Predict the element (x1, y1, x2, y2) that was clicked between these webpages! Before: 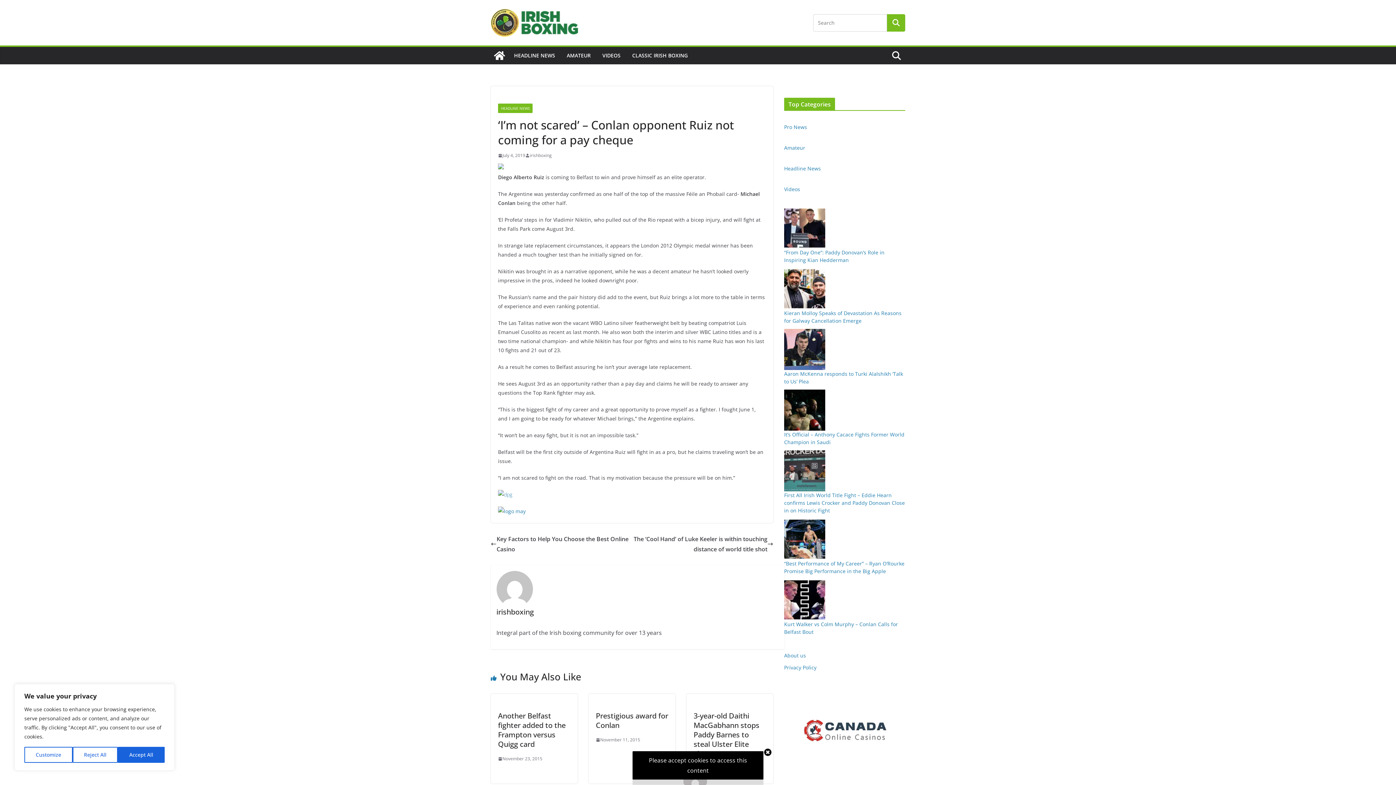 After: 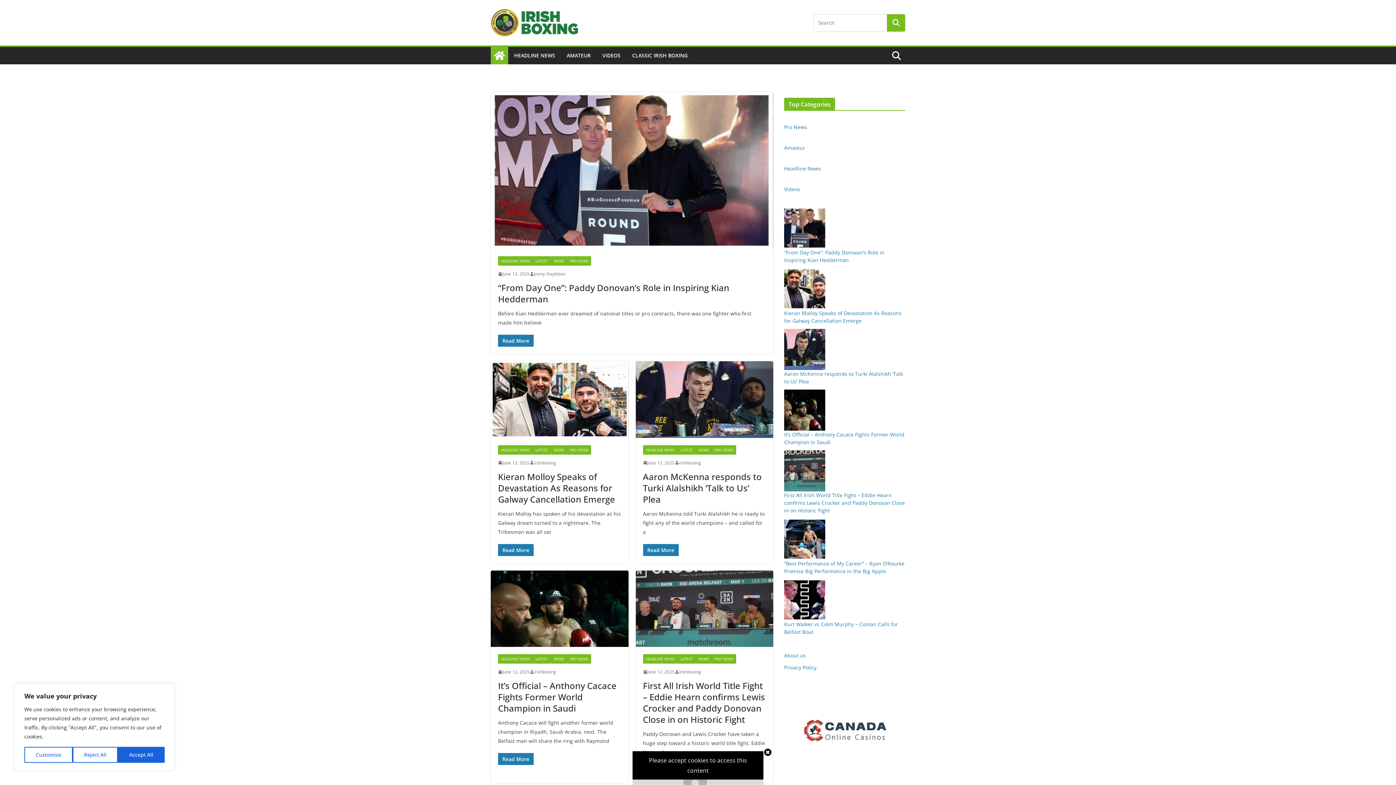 Action: bbox: (490, 46, 508, 64)